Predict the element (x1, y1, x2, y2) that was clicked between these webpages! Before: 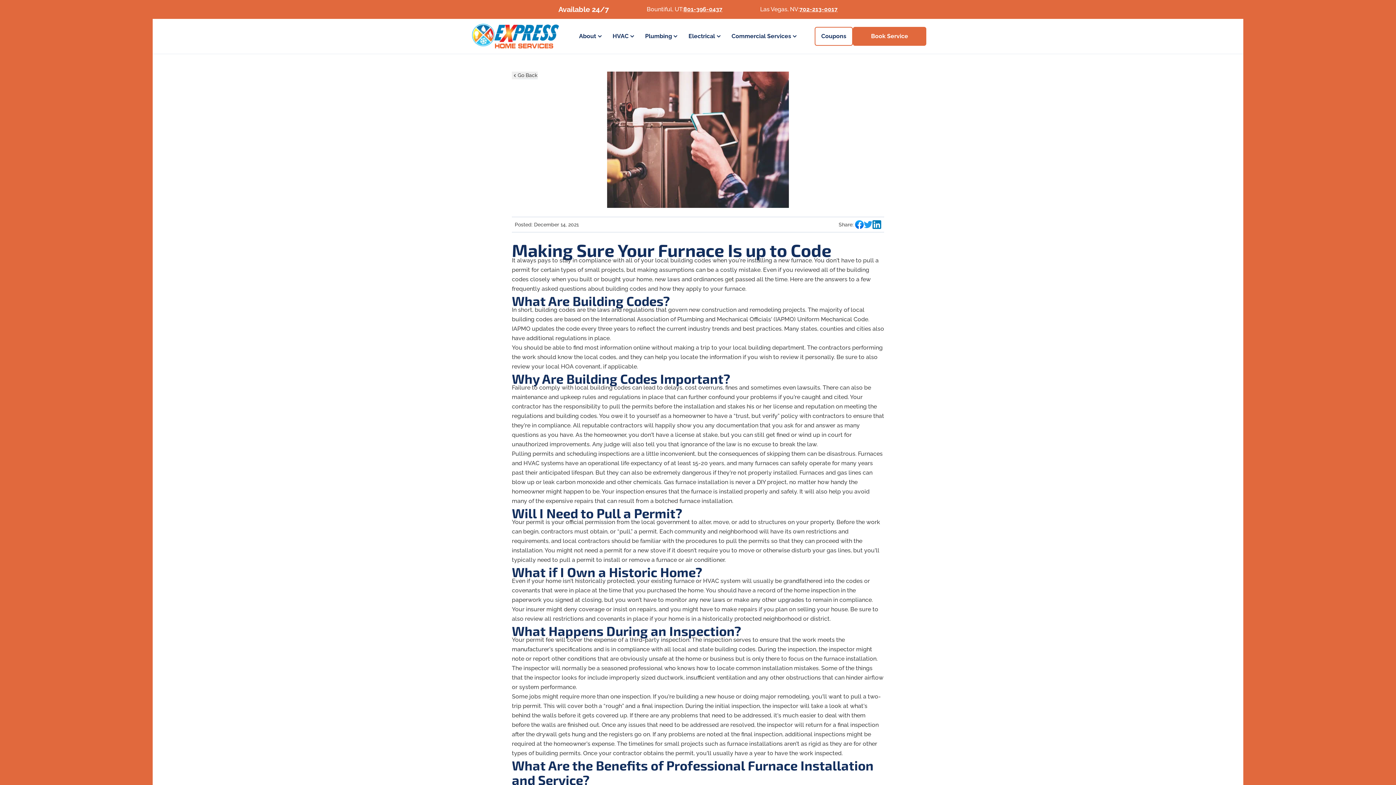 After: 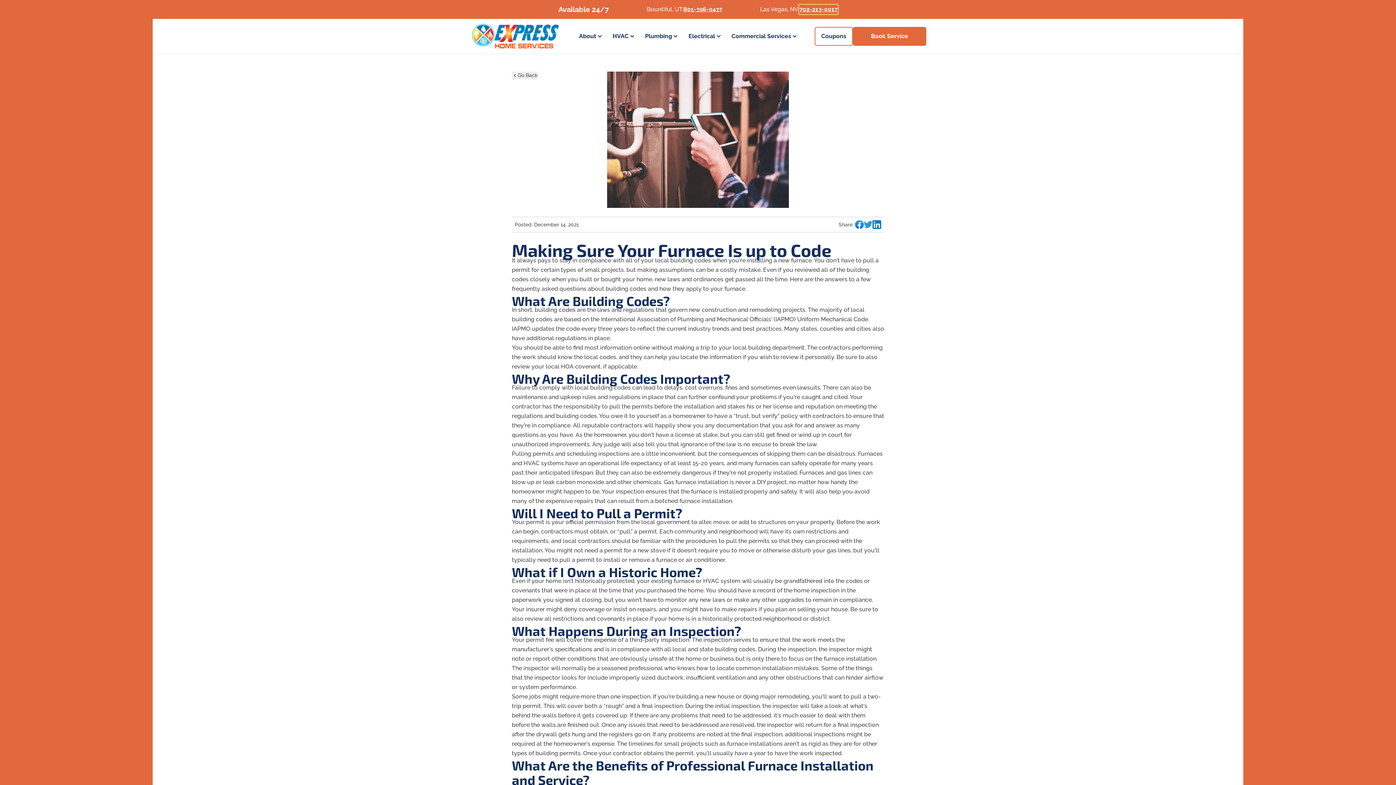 Action: label: 702-213-0017 bbox: (799, 5, 837, 13)